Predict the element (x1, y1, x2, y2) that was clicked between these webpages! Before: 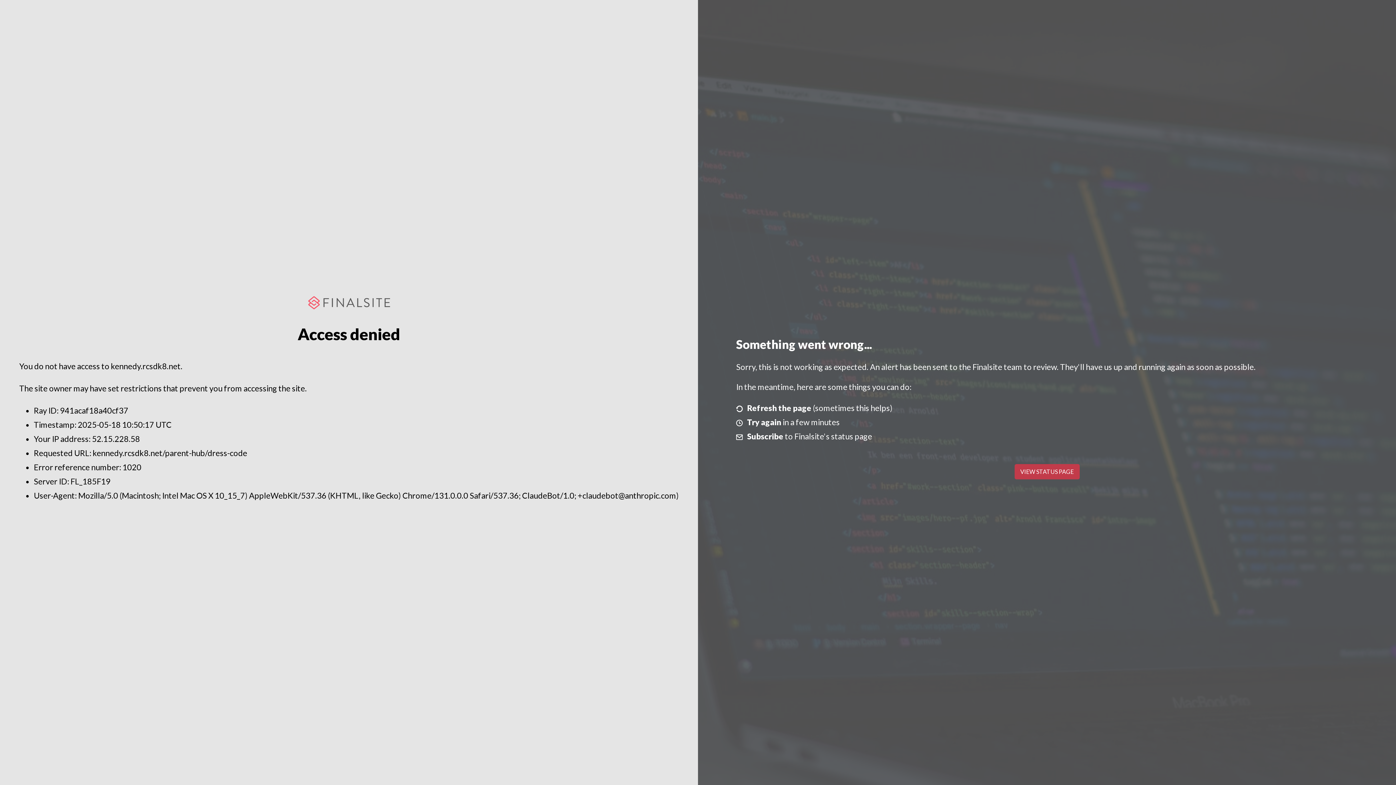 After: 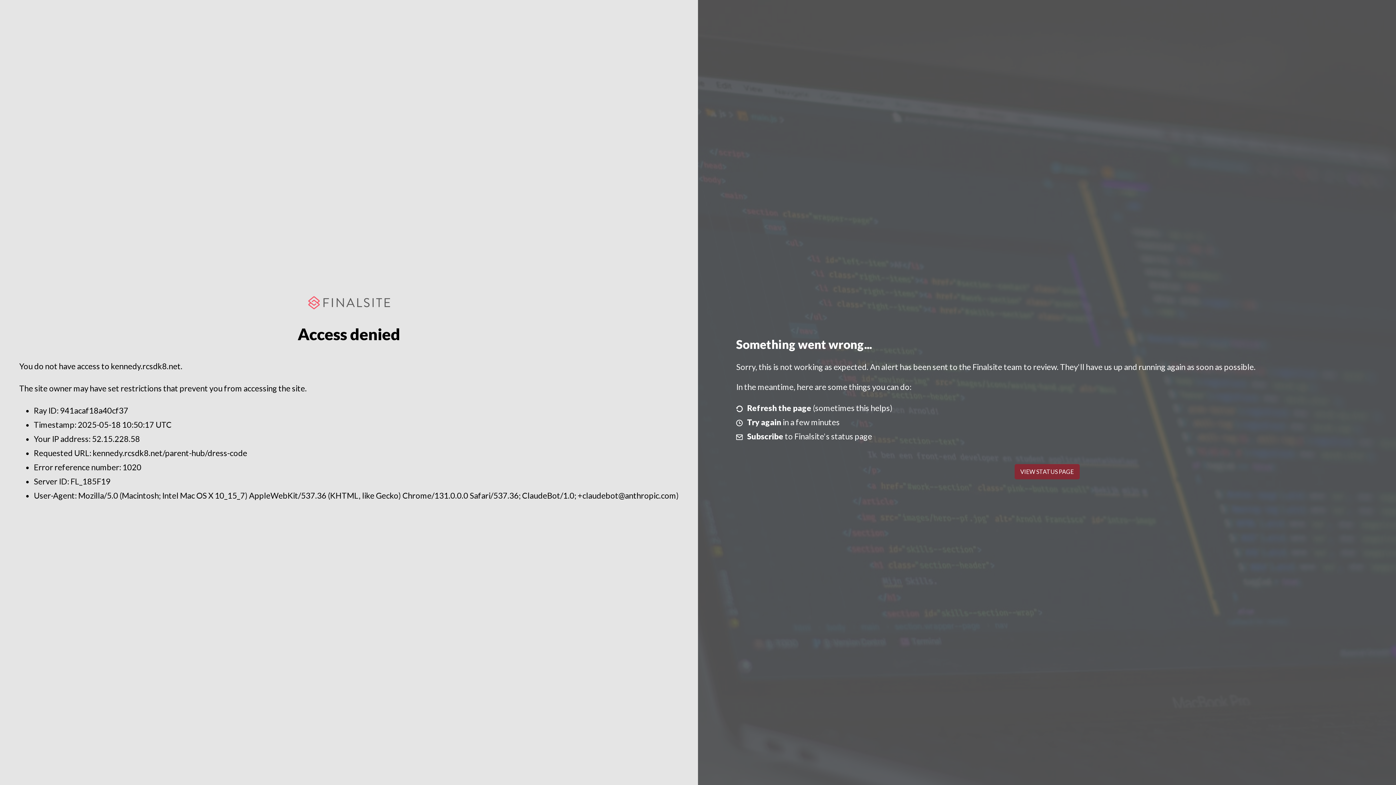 Action: bbox: (1014, 464, 1079, 479) label: VIEW STATUS PAGE